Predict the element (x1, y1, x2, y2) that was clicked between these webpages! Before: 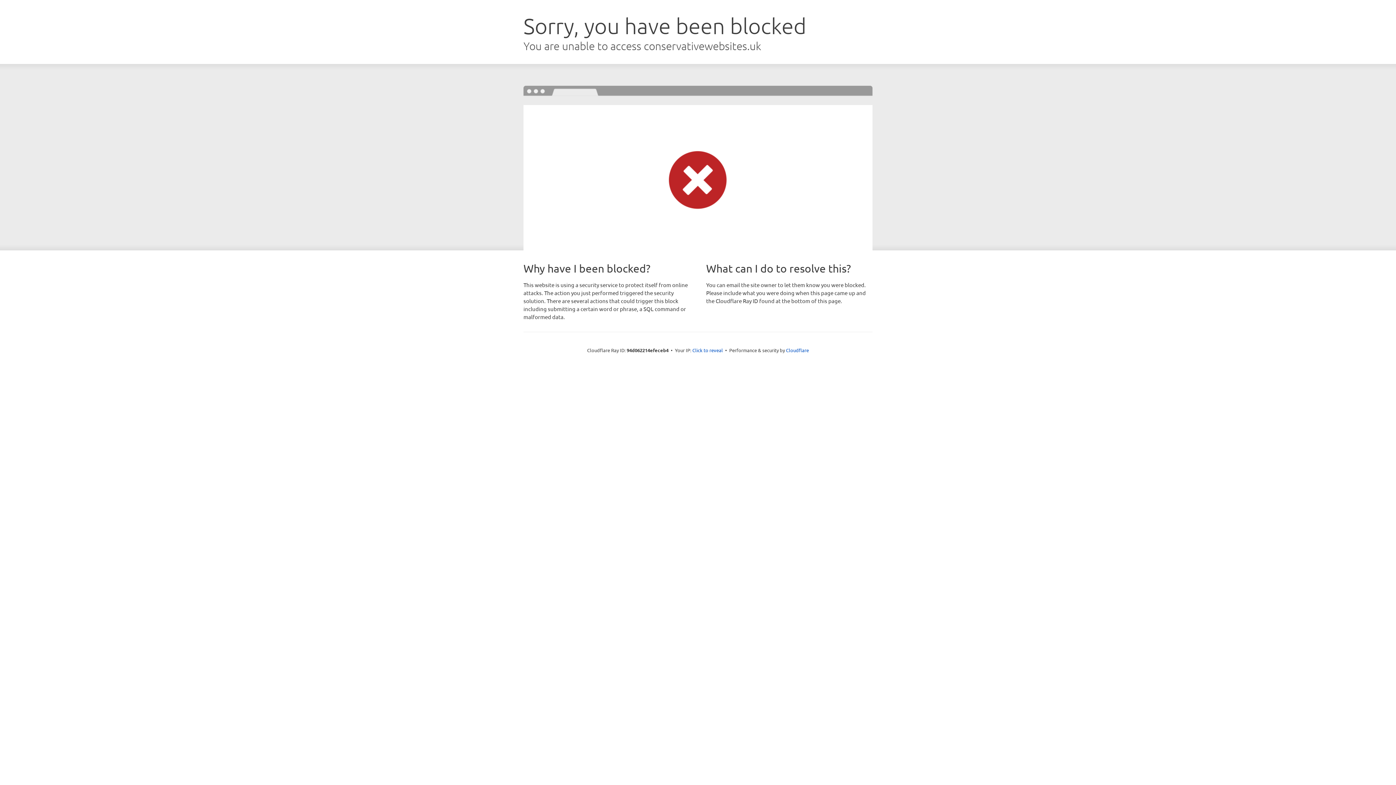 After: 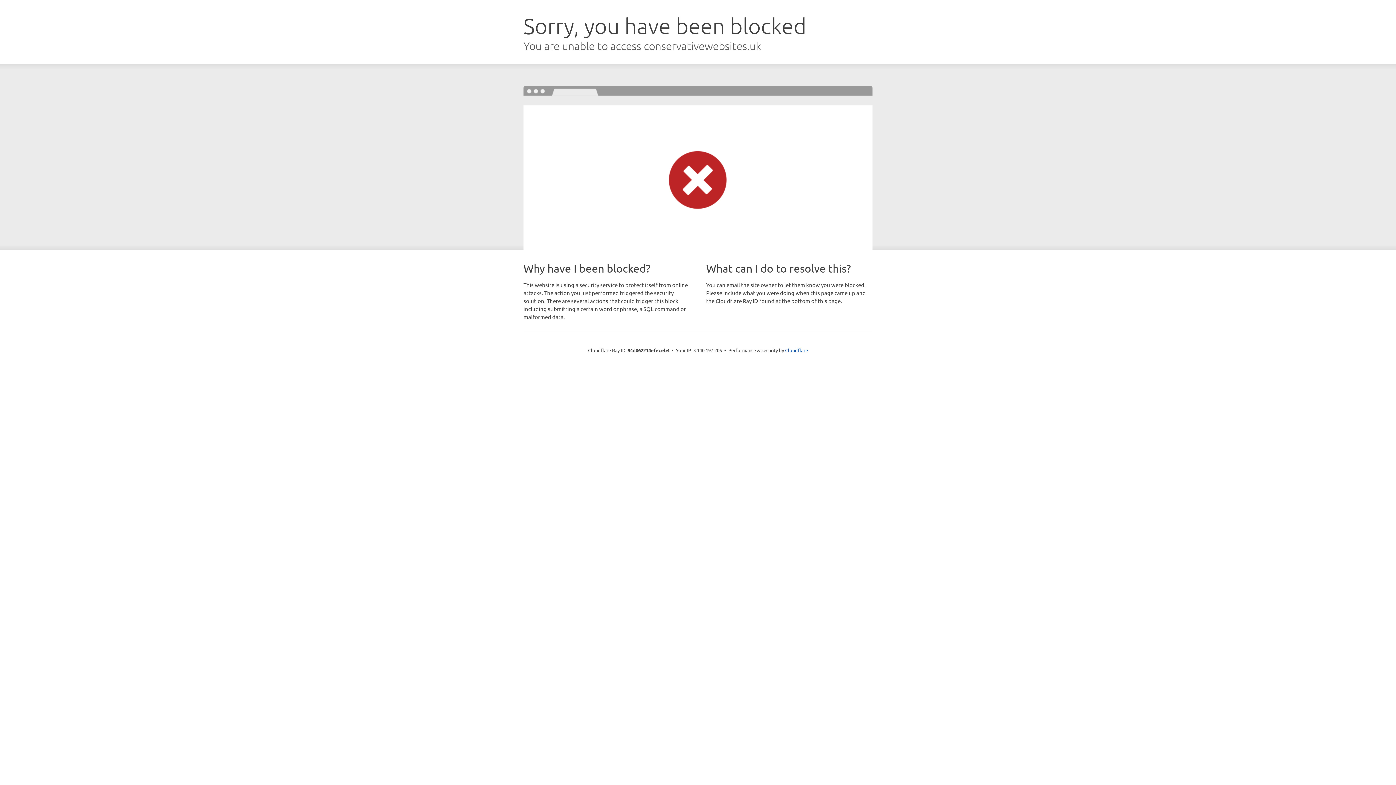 Action: label: Click to reveal bbox: (692, 346, 723, 353)